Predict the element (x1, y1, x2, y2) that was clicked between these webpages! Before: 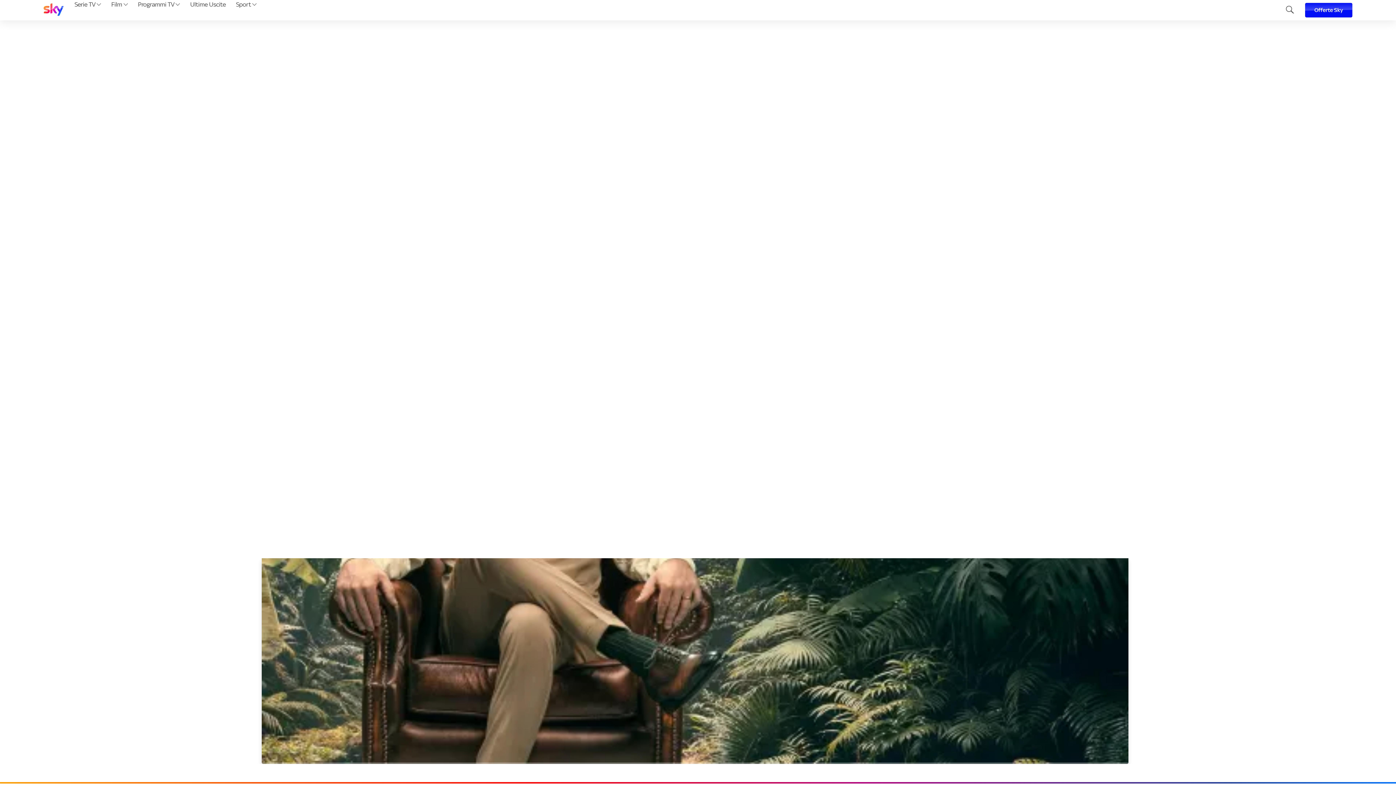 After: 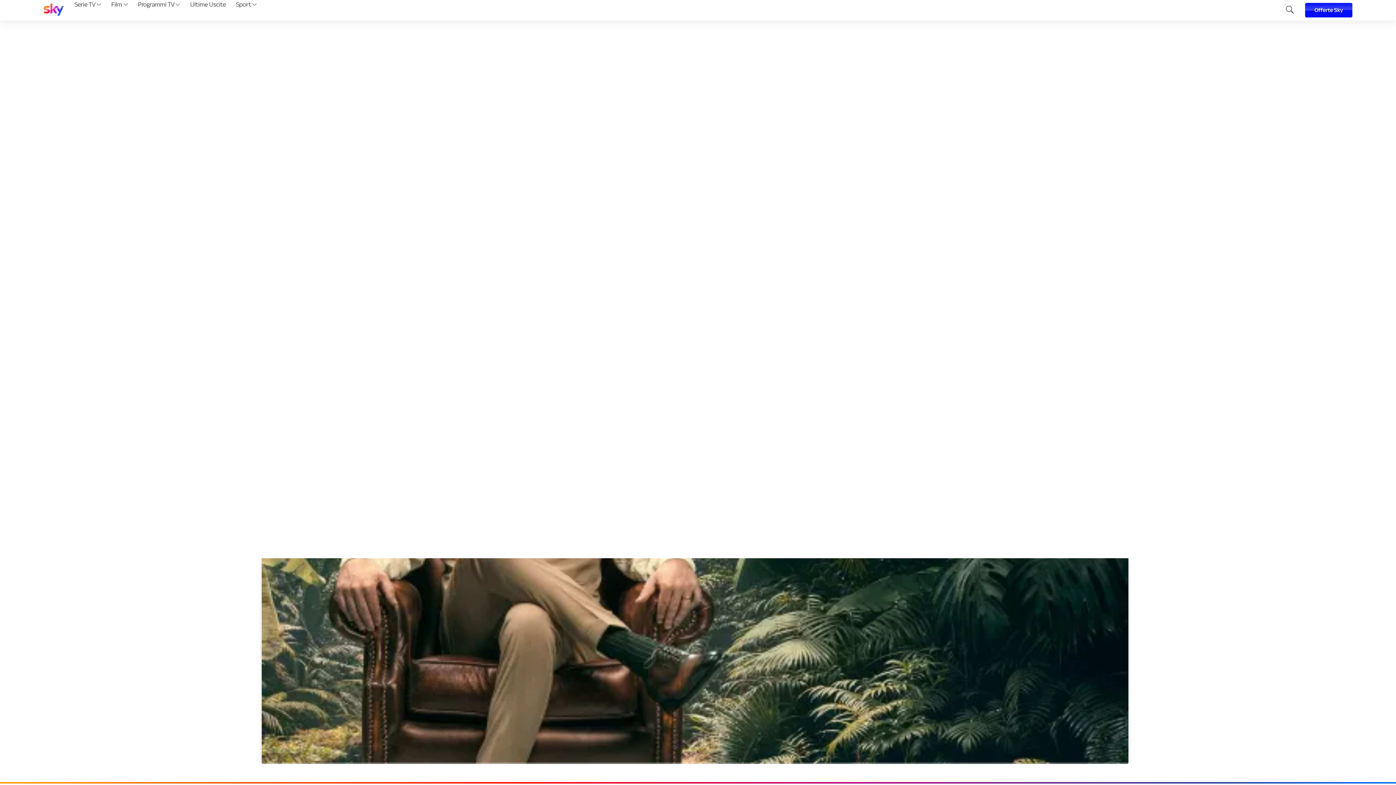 Action: bbox: (43, 3, 63, 17)